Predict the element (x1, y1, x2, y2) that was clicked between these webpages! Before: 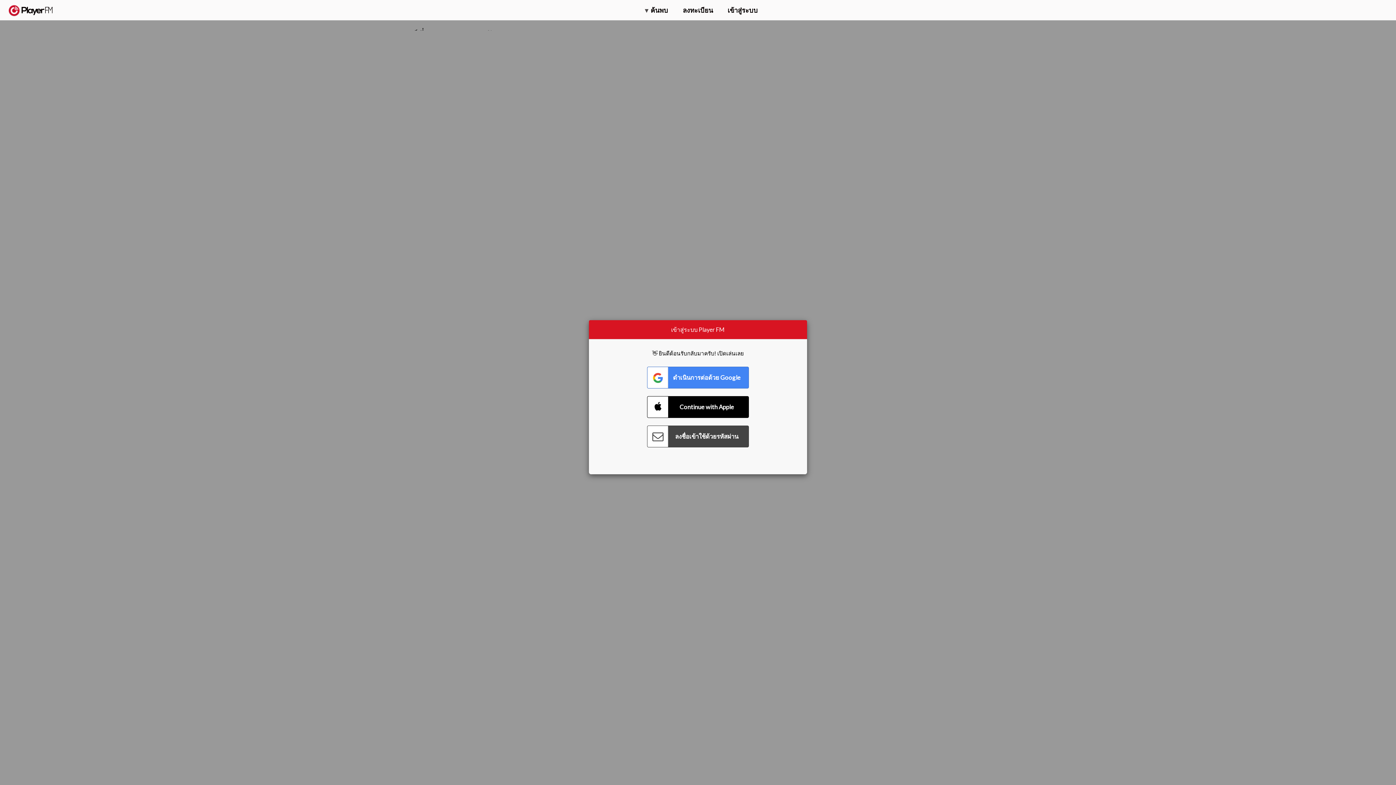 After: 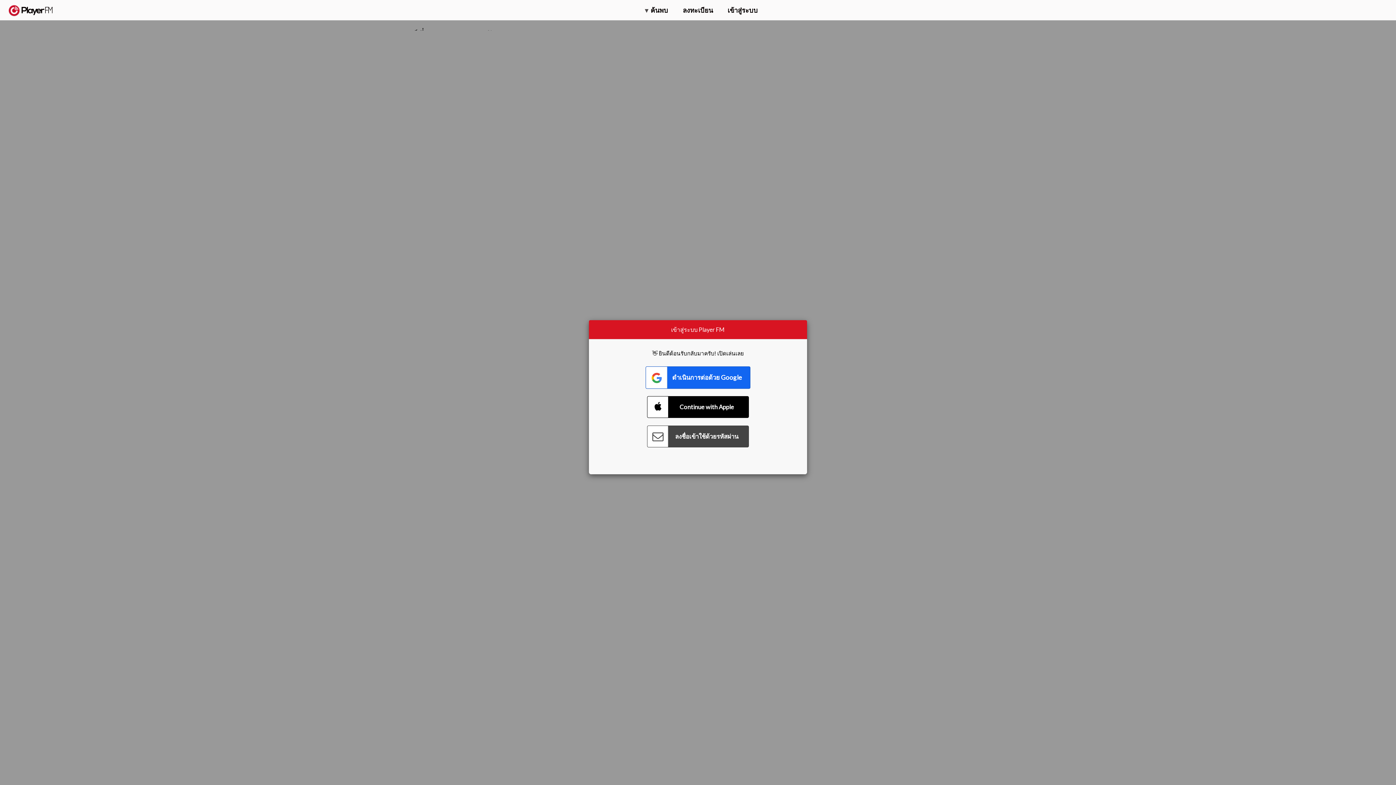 Action: bbox: (647, 366, 749, 388) label: Connect with Google